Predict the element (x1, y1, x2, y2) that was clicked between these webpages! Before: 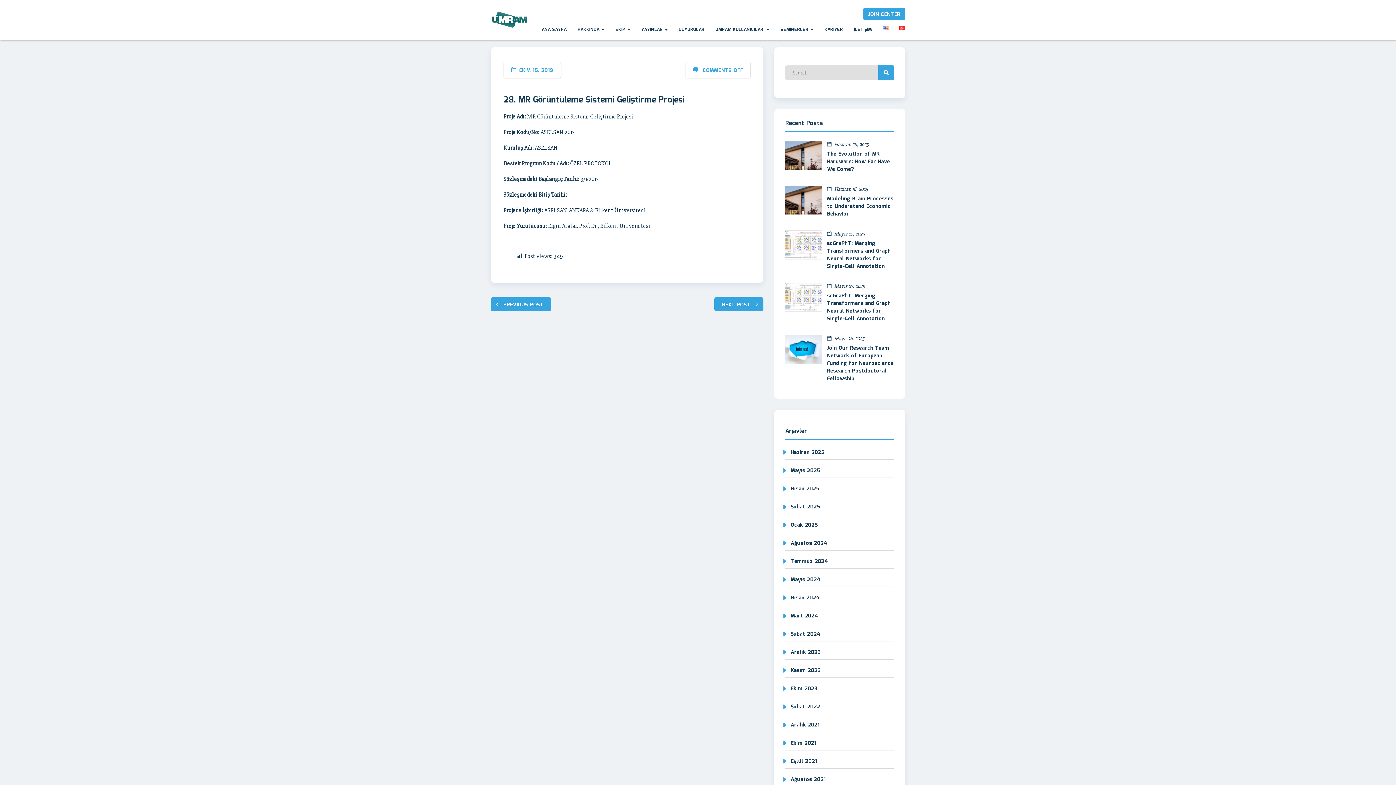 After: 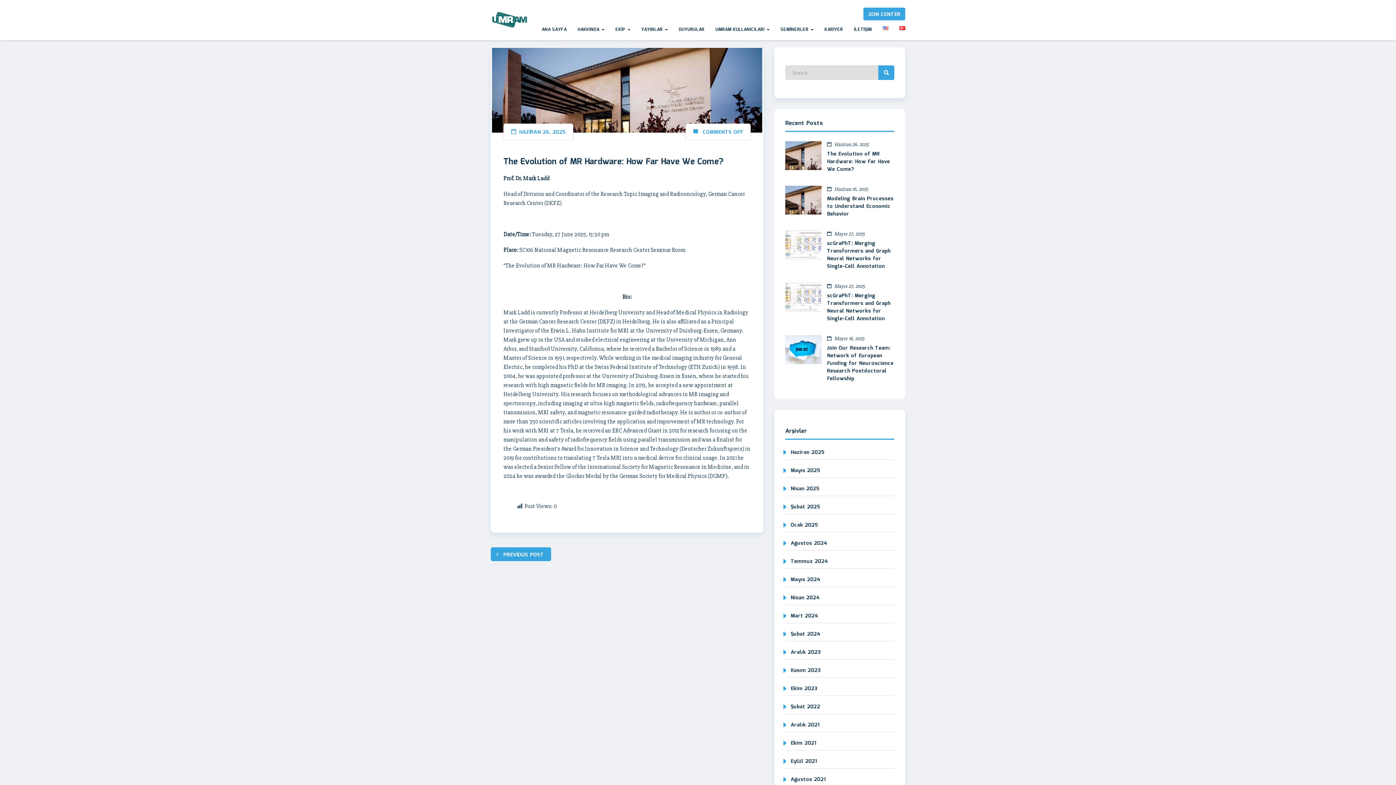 Action: bbox: (785, 141, 821, 170)